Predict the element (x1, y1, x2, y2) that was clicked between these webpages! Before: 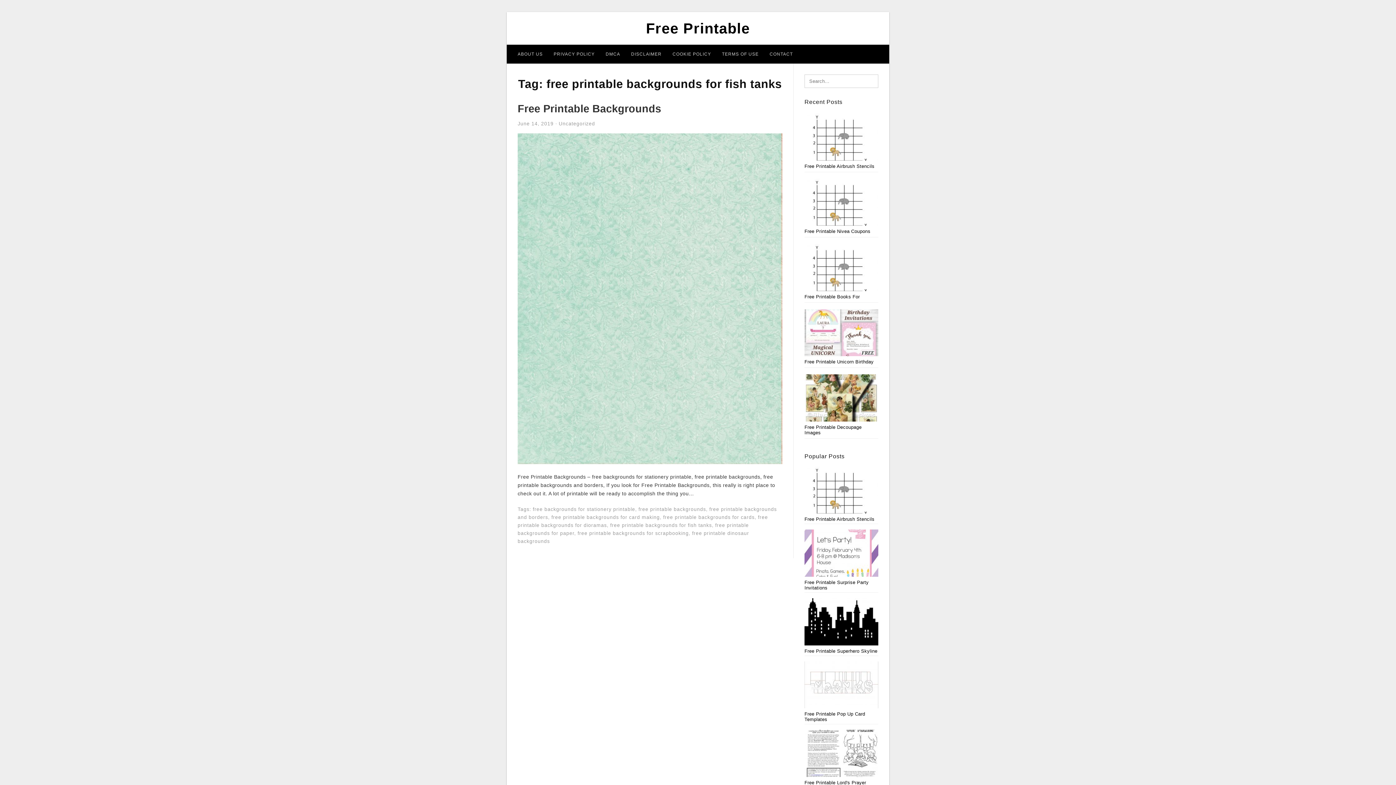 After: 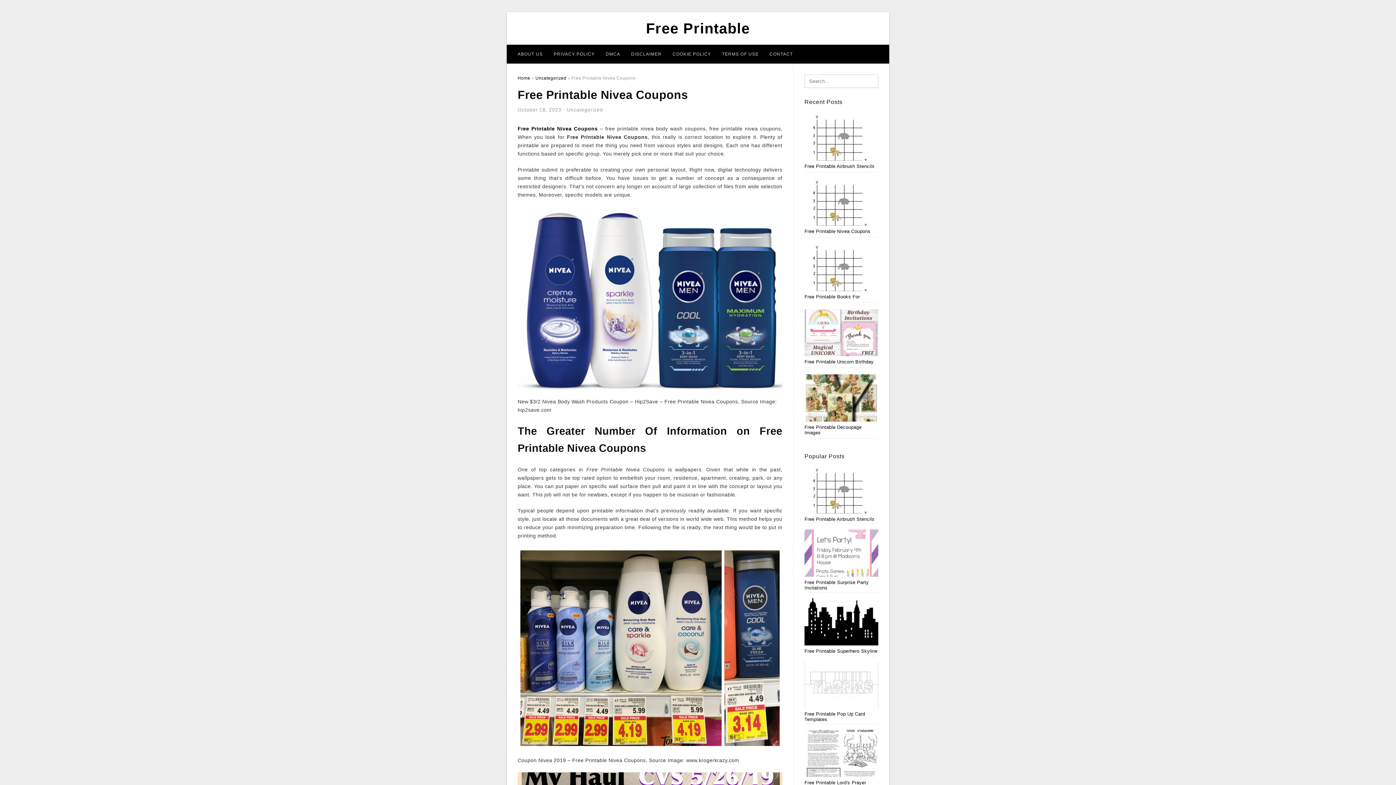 Action: bbox: (804, 200, 878, 206)